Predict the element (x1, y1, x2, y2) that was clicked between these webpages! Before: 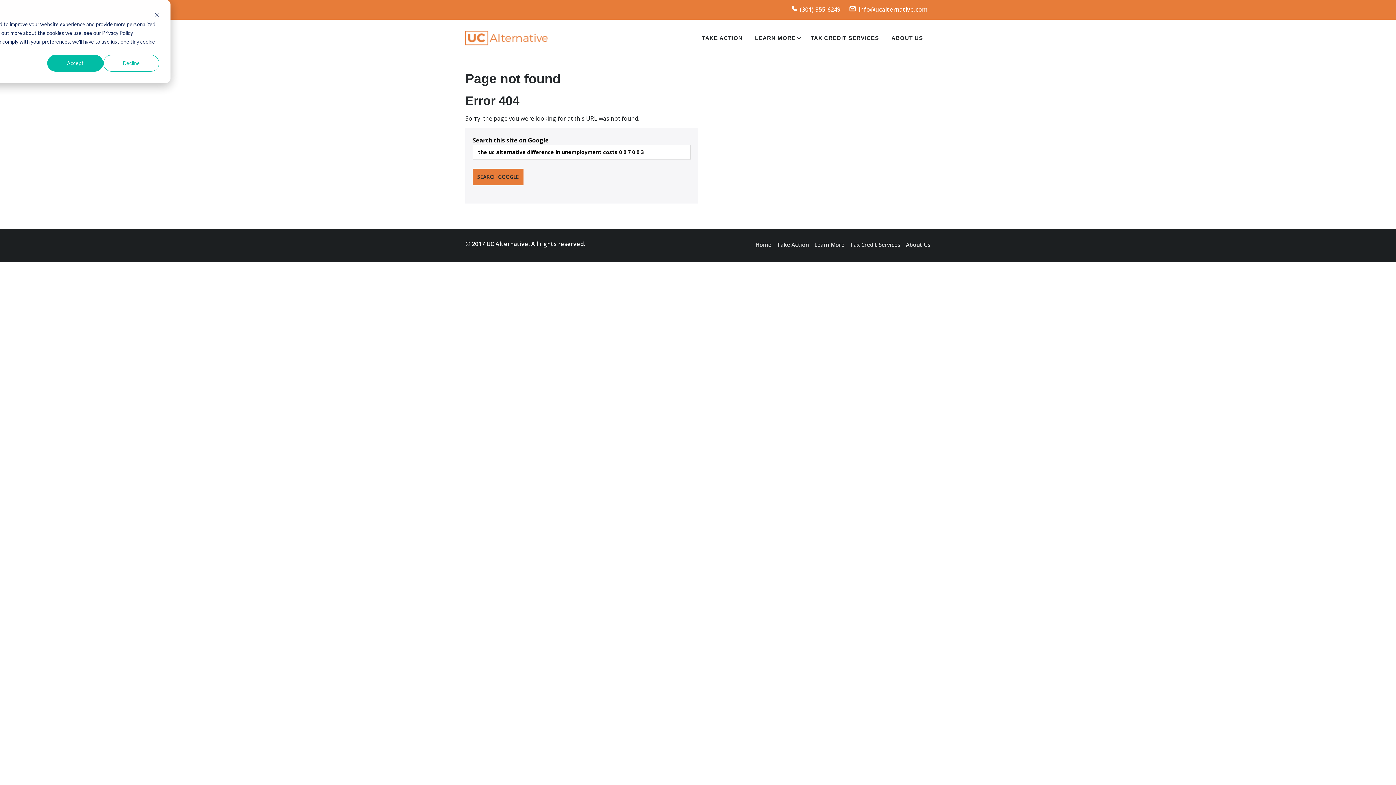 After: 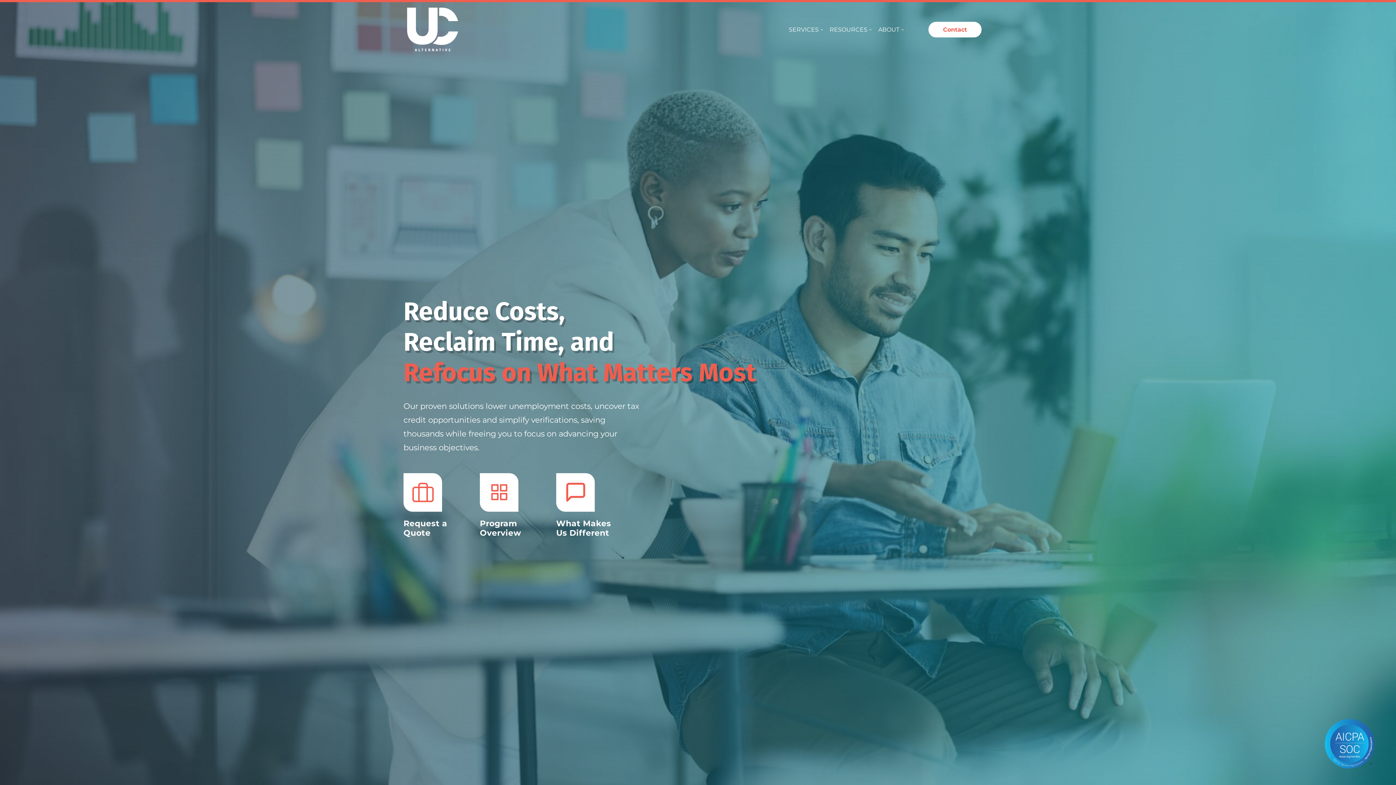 Action: bbox: (750, 30, 803, 45) label: LEARN MORE